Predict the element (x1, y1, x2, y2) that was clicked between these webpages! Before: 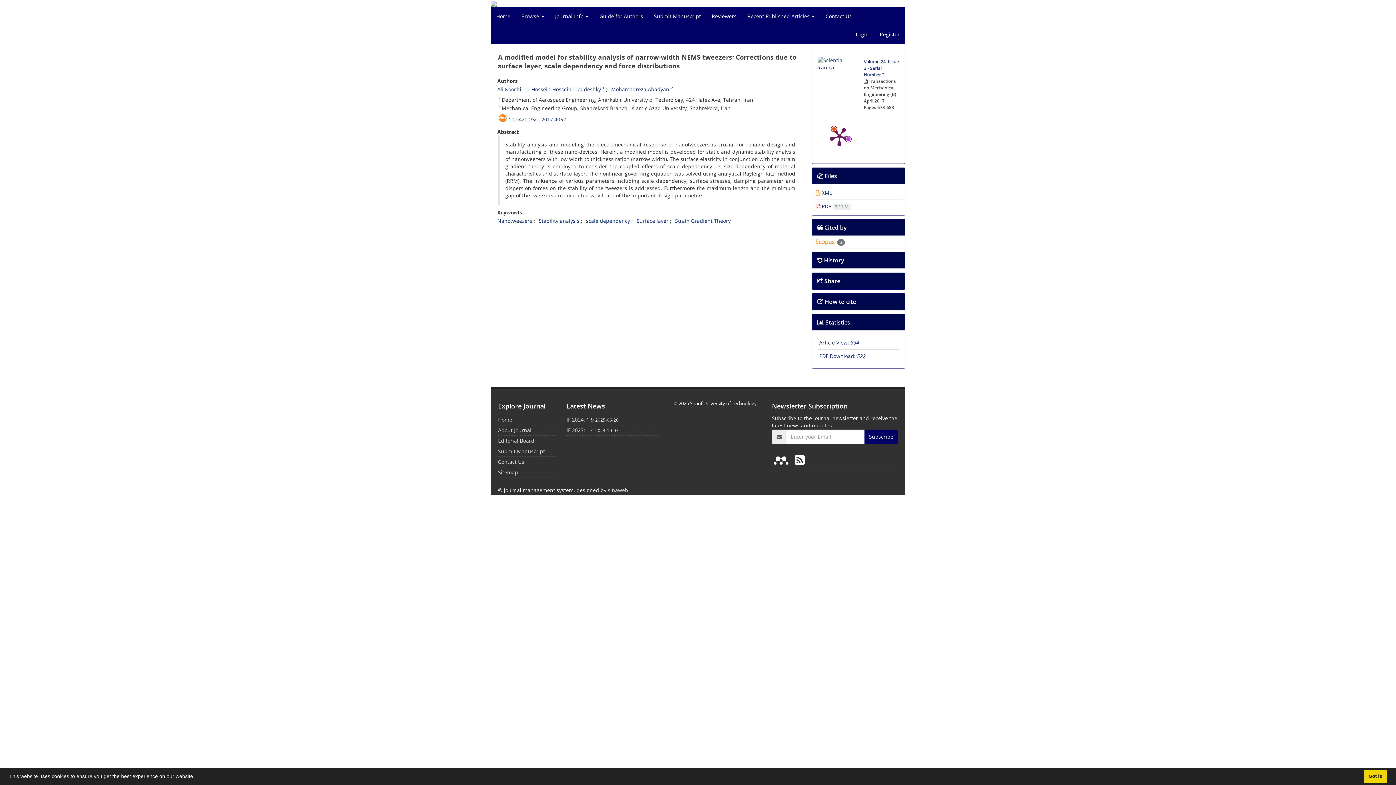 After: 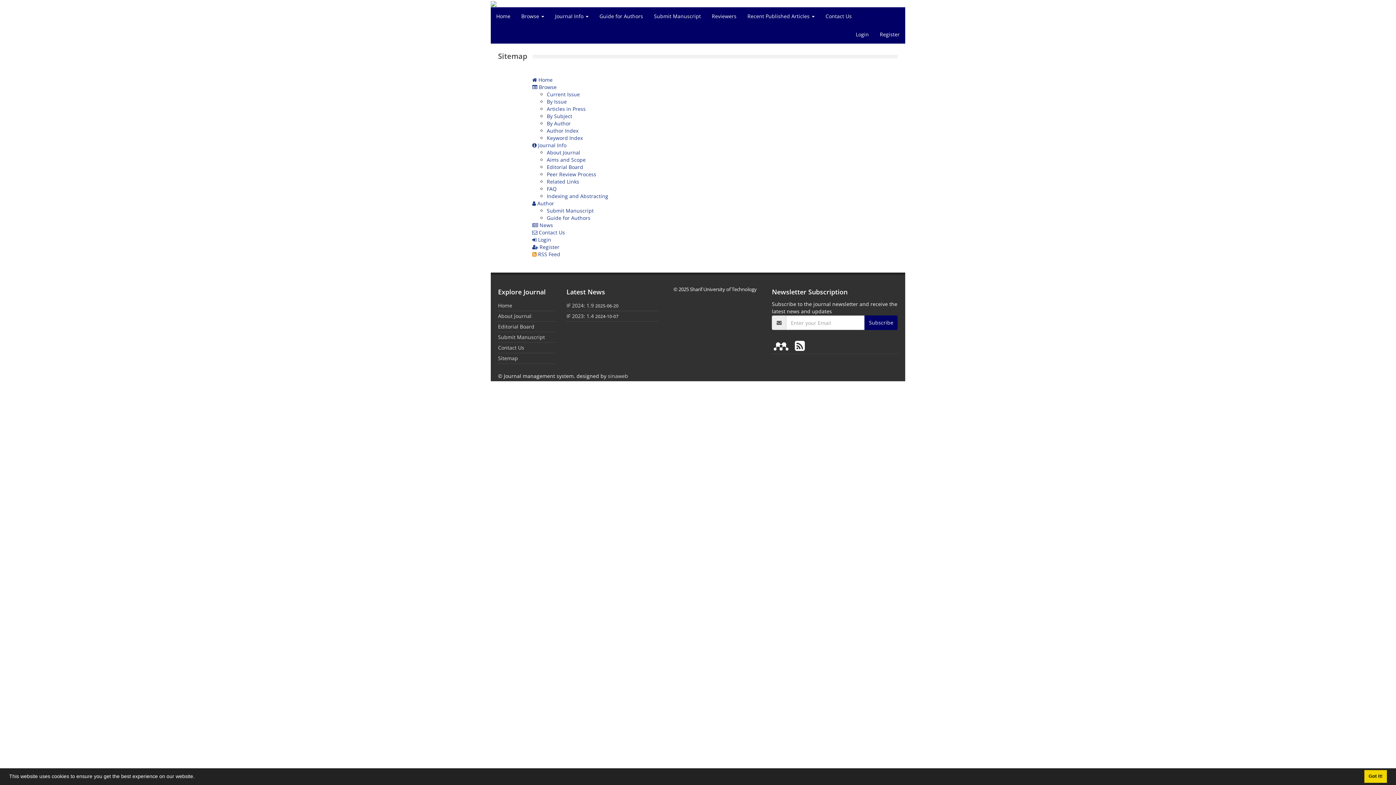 Action: bbox: (498, 468, 518, 475) label: Sitemap